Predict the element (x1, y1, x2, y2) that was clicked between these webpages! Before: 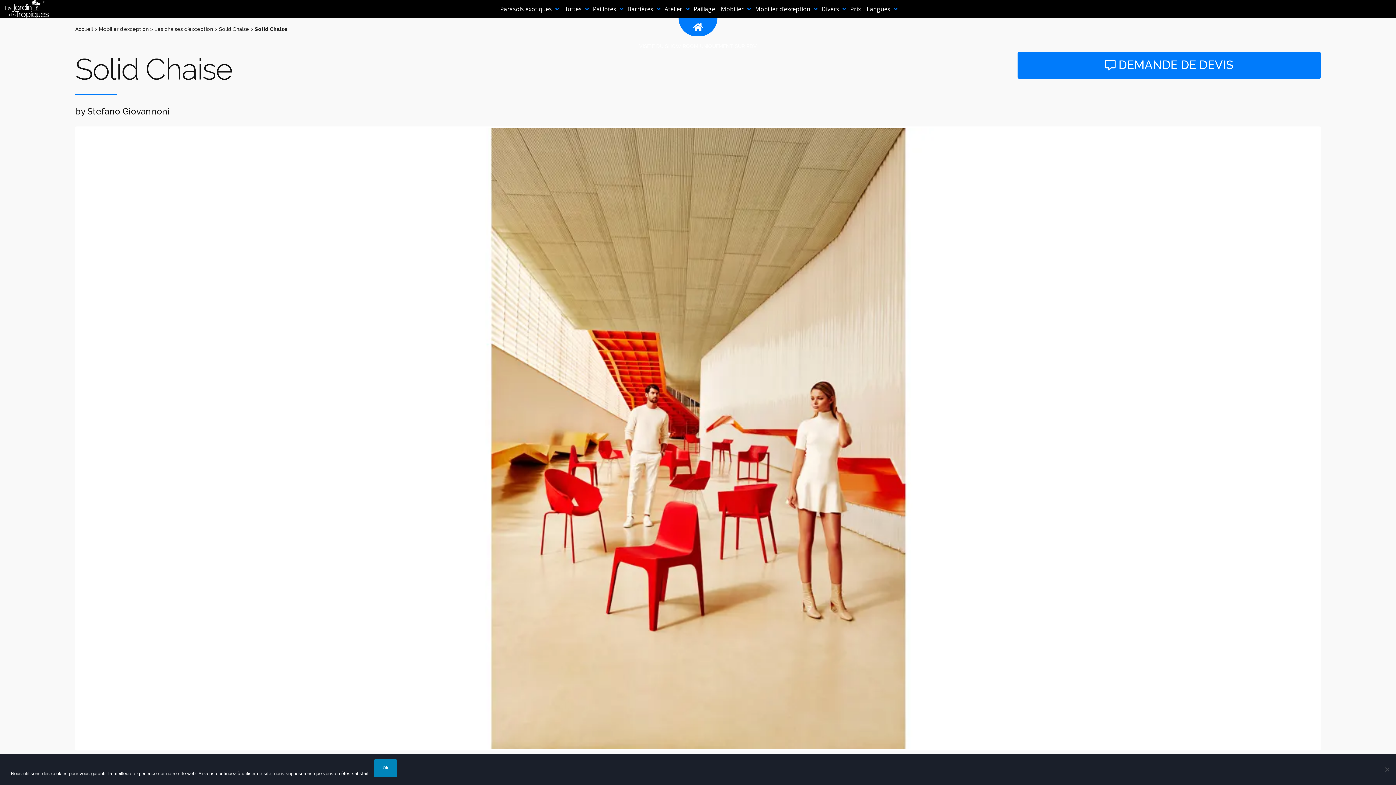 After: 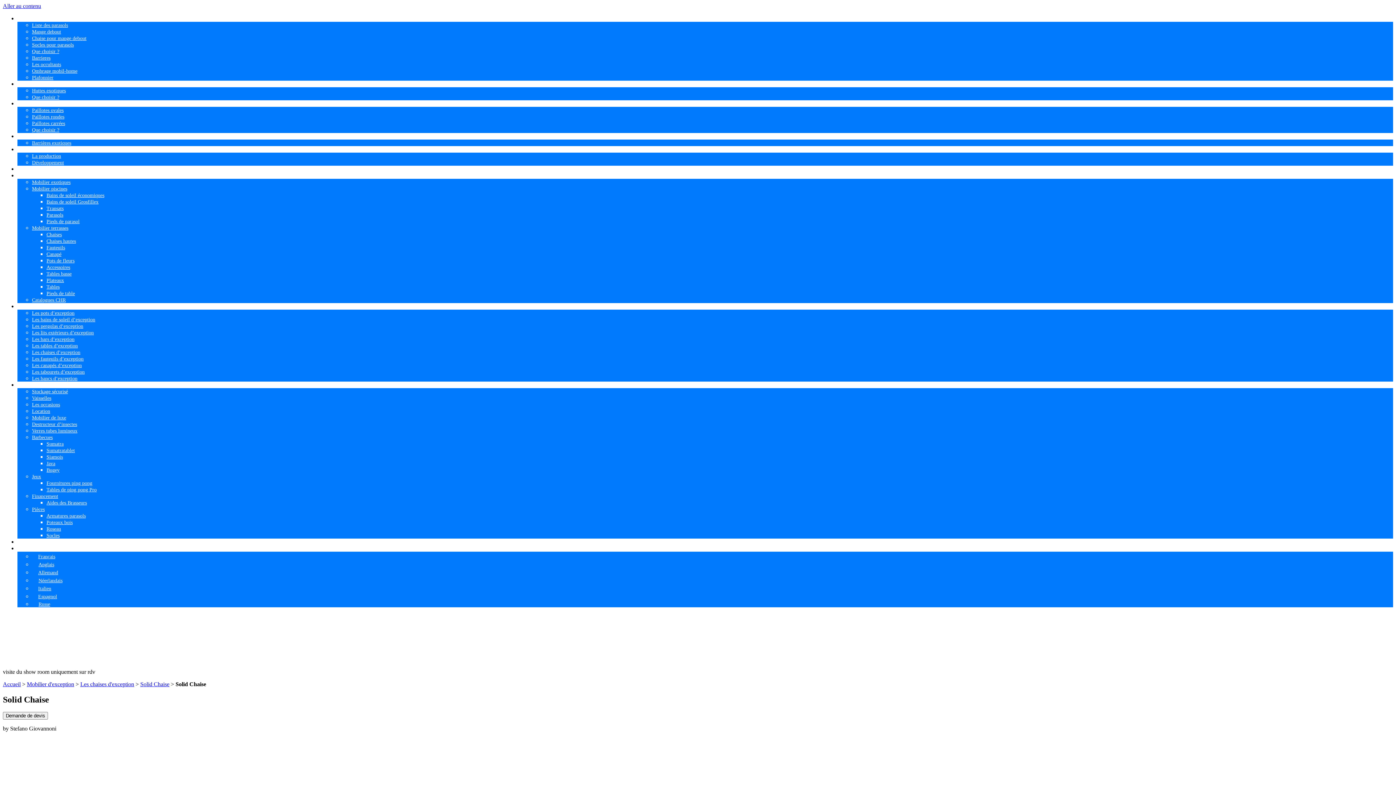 Action: bbox: (218, 26, 249, 32) label: Solid Chaise